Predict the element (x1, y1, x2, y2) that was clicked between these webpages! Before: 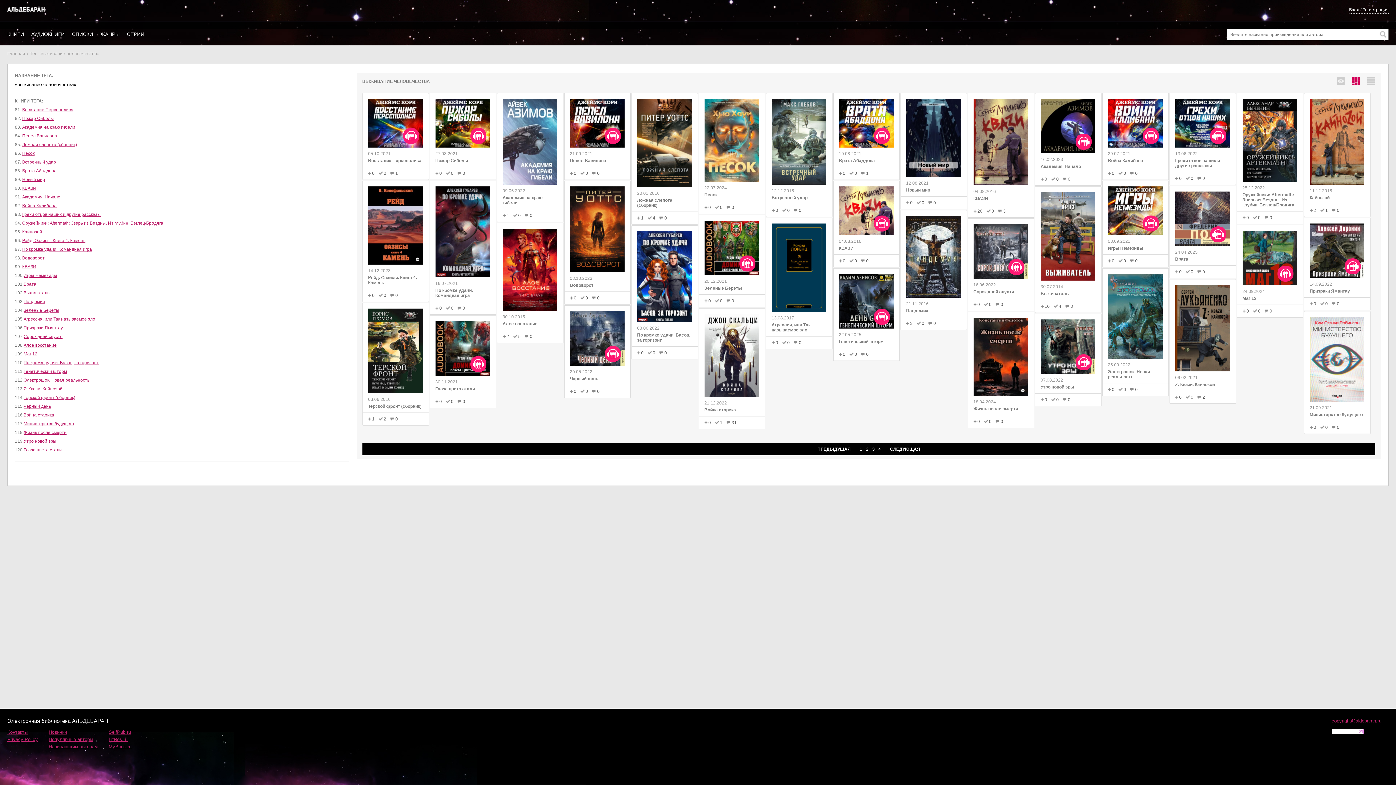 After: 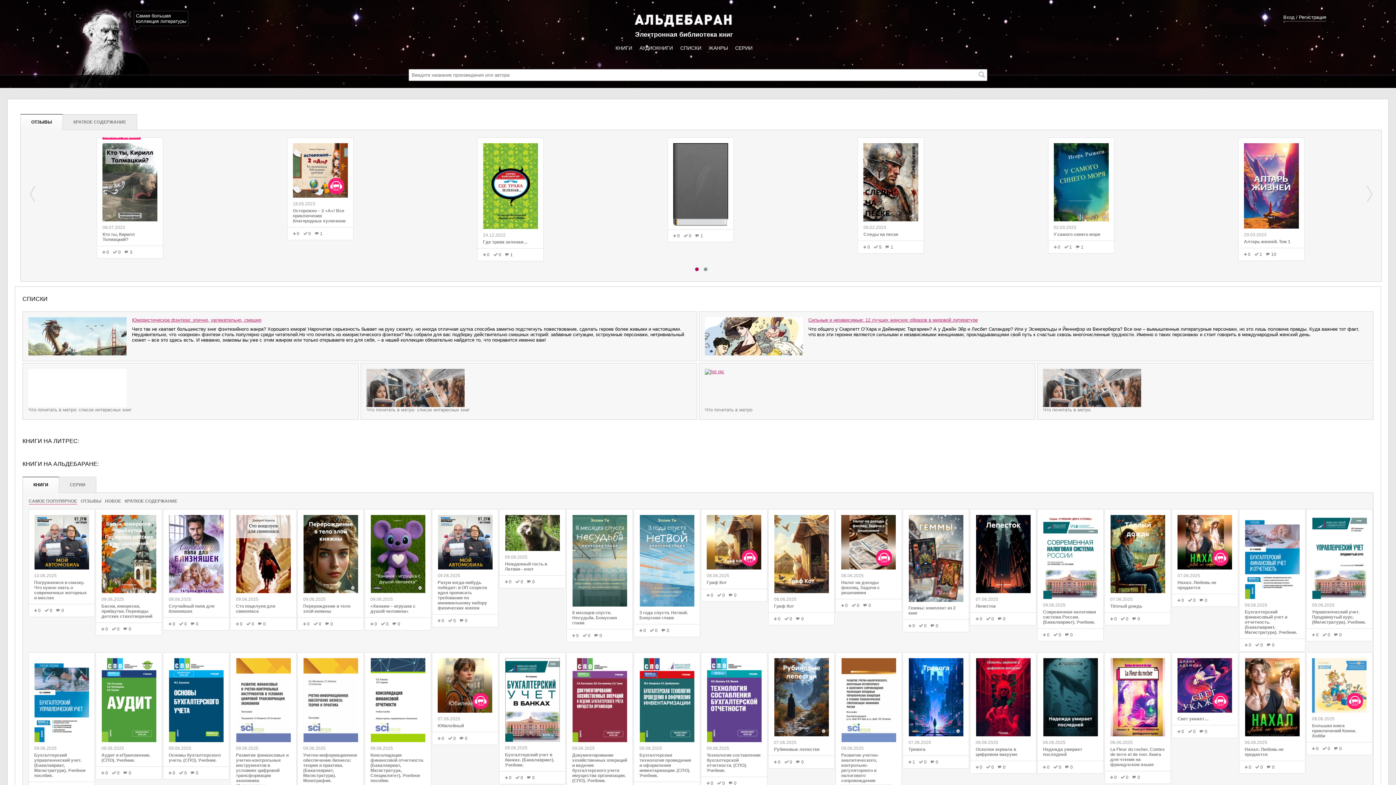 Action: label: Главная bbox: (7, 50, 25, 56)